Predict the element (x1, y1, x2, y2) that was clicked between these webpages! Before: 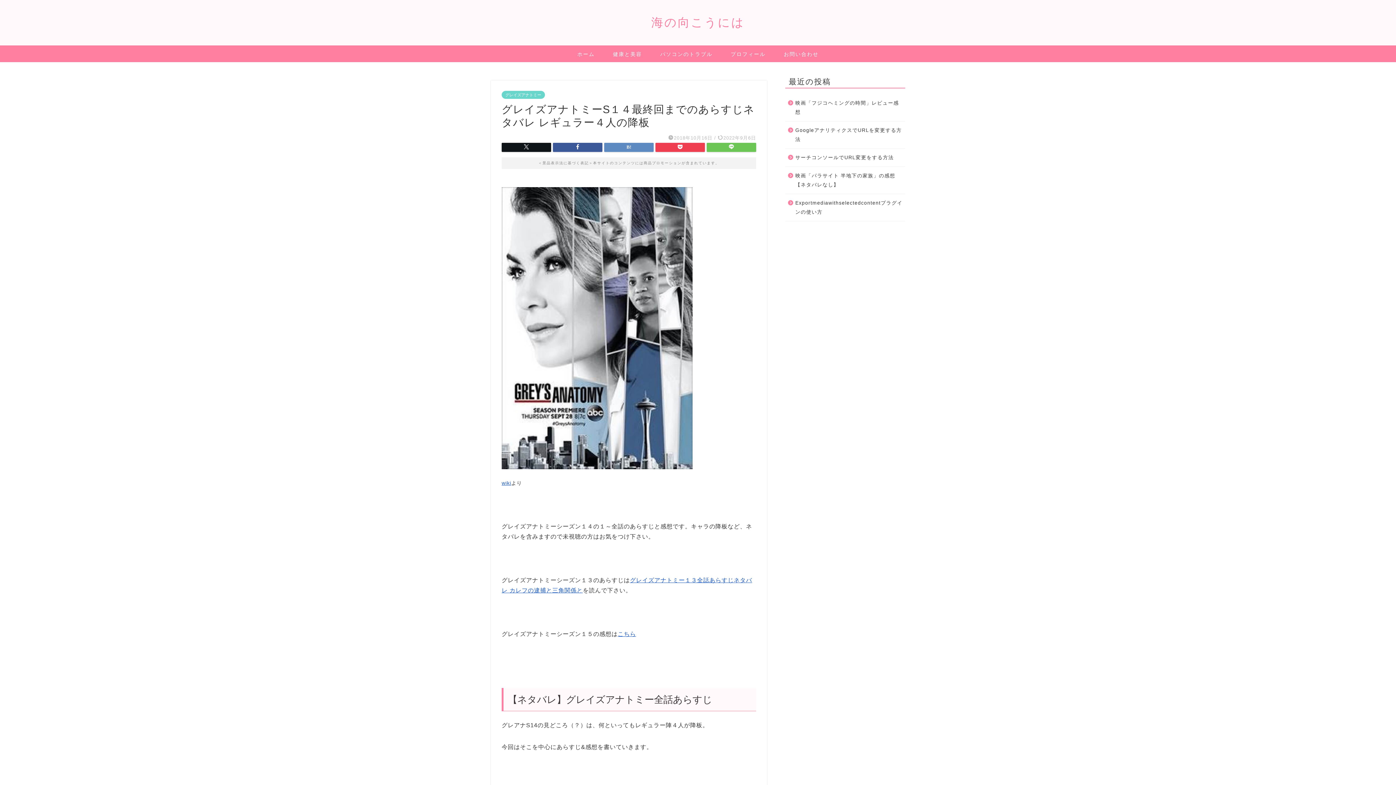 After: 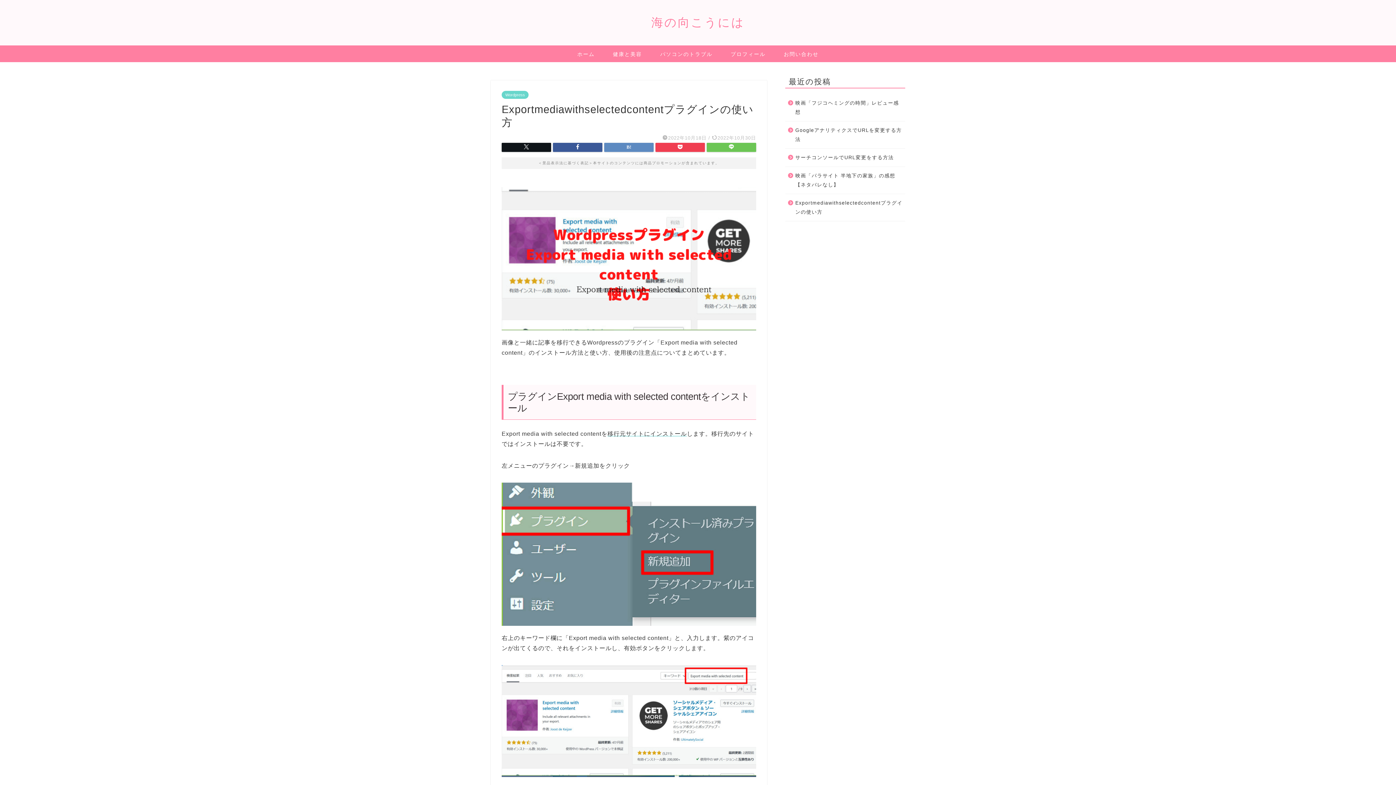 Action: label: Exportmediawithselectedcontentプラグインの使い方 bbox: (785, 194, 904, 221)